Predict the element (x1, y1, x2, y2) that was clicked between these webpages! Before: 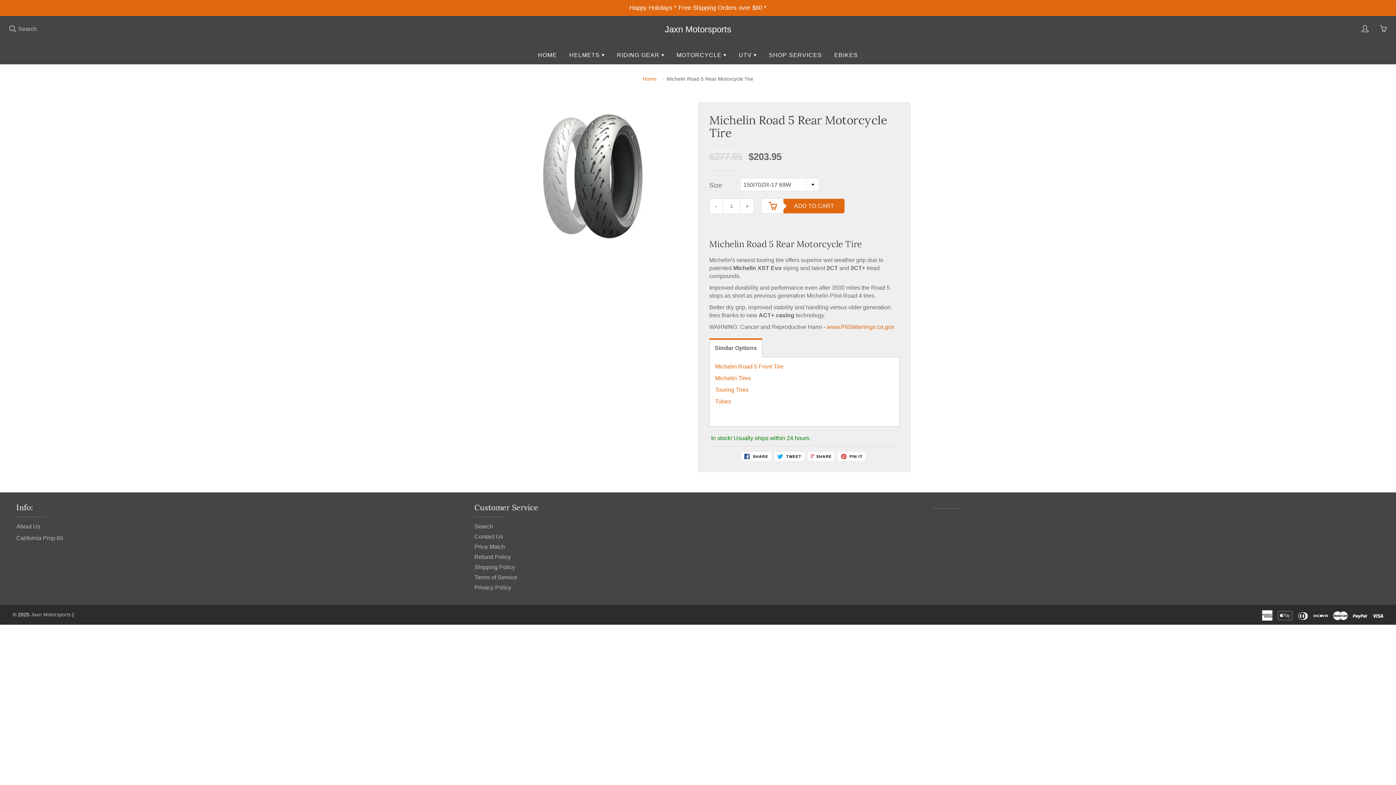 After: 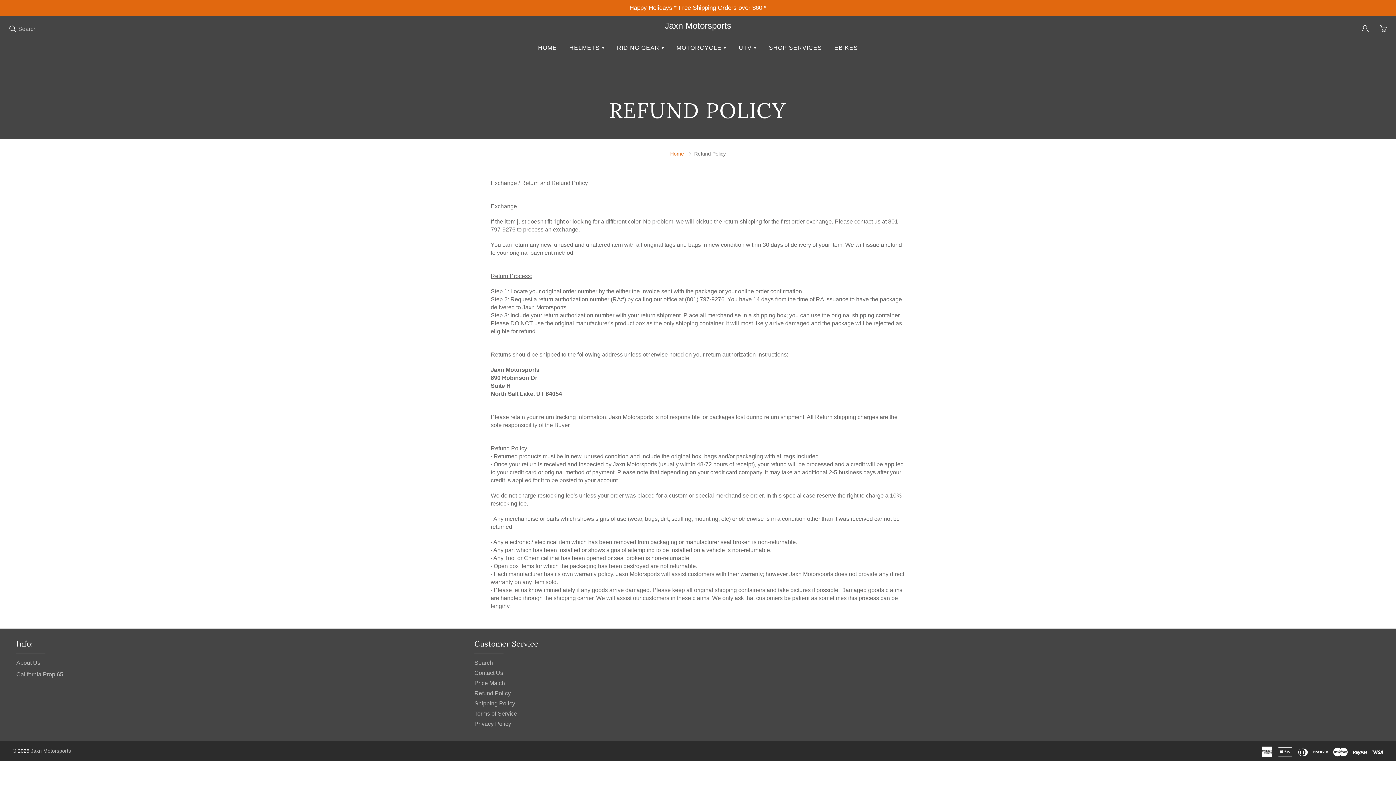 Action: bbox: (474, 554, 510, 560) label: Refund Policy